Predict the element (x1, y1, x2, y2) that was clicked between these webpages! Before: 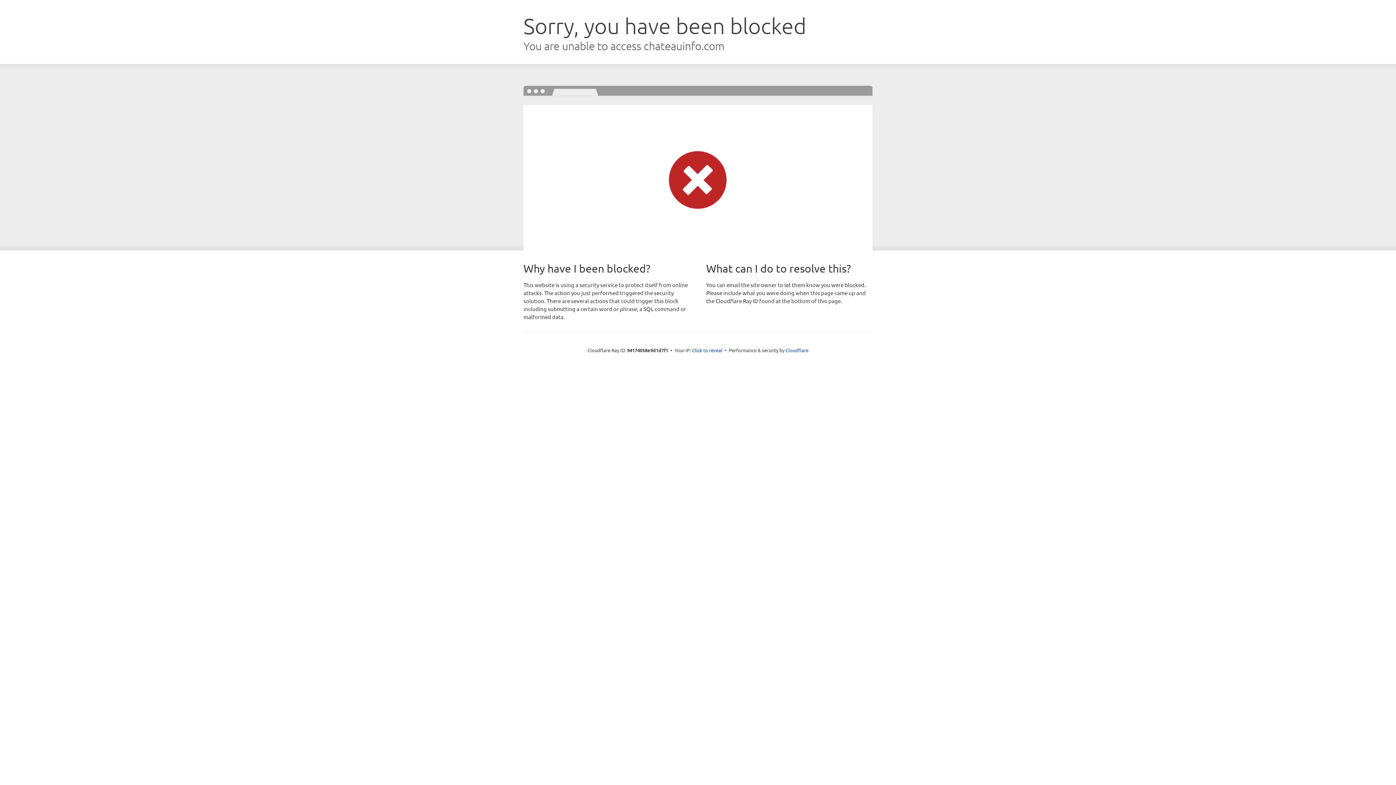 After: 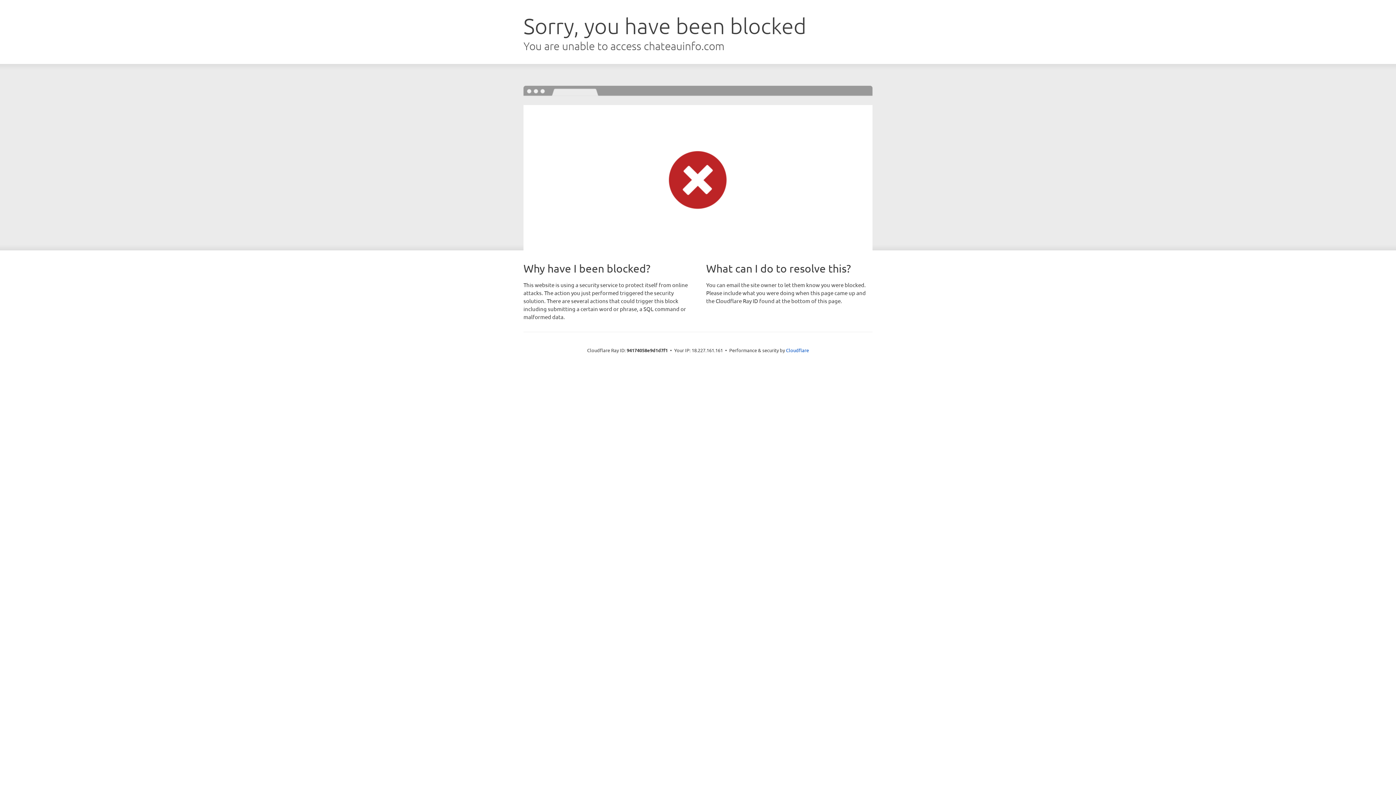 Action: bbox: (692, 346, 722, 353) label: Click to reveal